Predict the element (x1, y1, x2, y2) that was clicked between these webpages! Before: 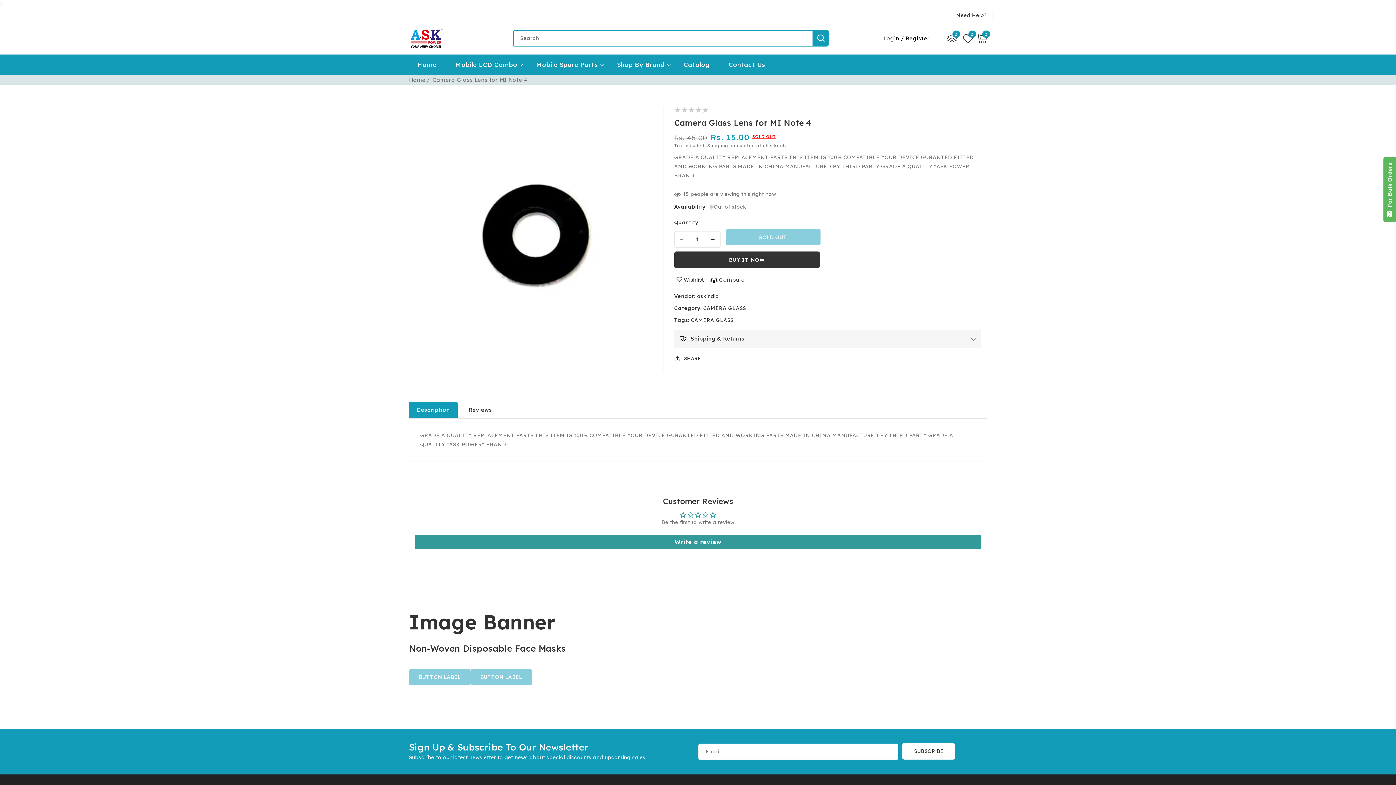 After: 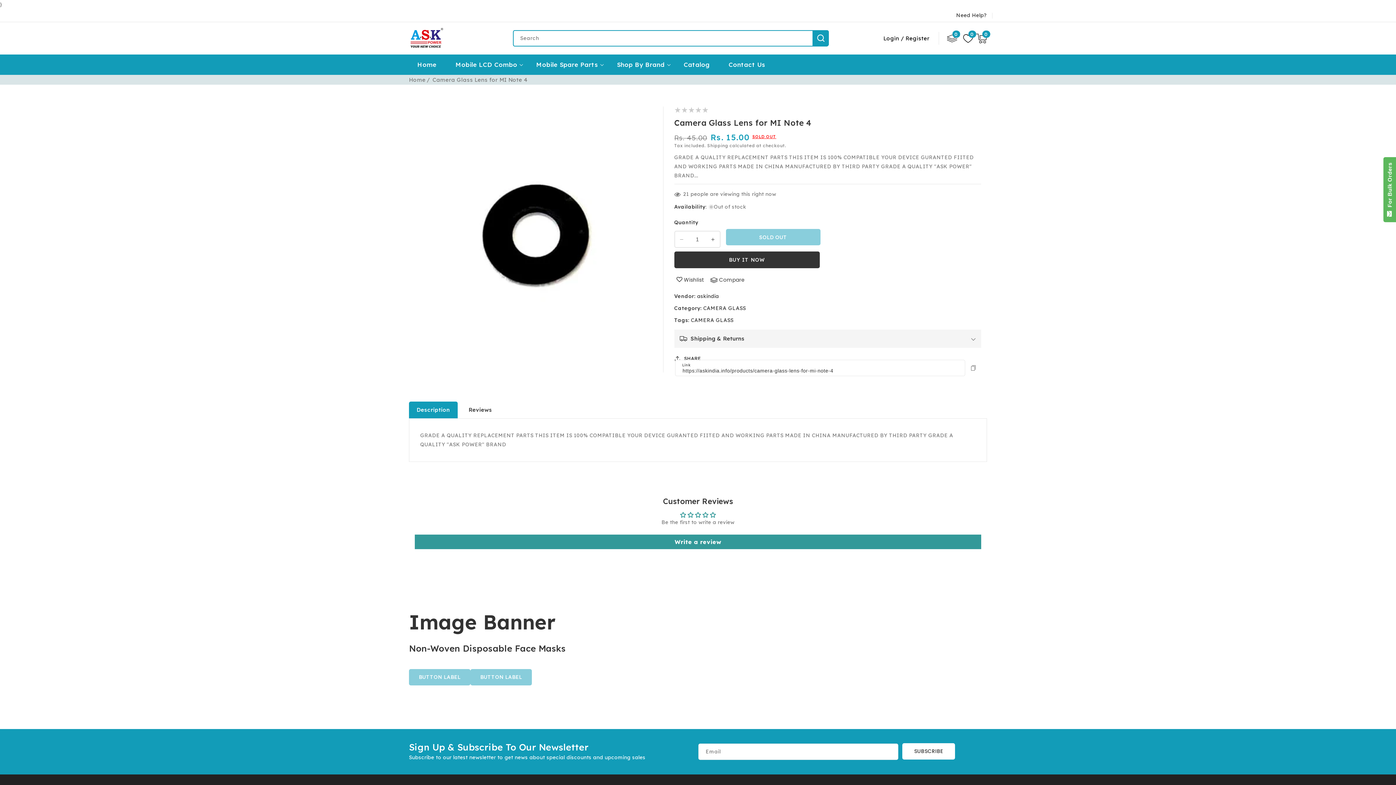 Action: bbox: (674, 350, 701, 366) label: SHARE